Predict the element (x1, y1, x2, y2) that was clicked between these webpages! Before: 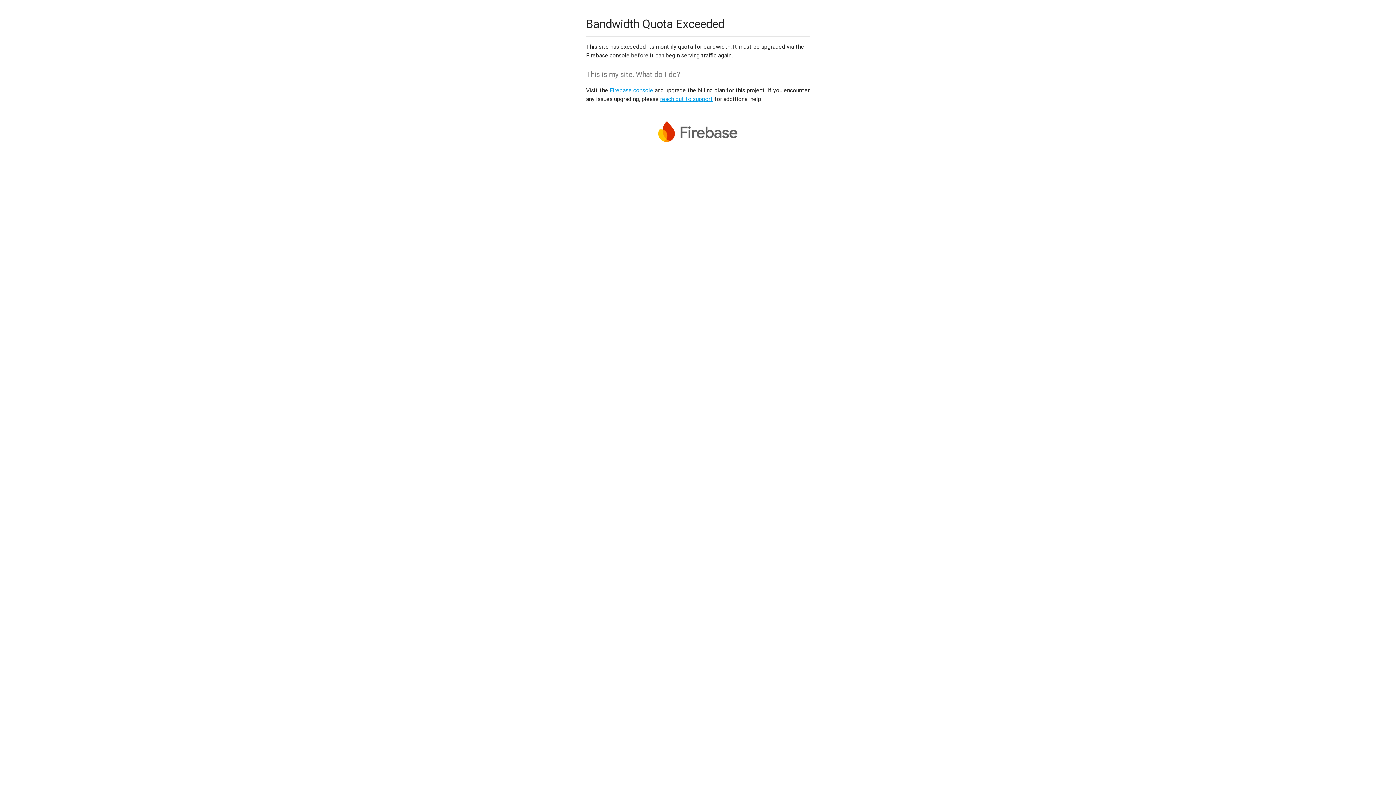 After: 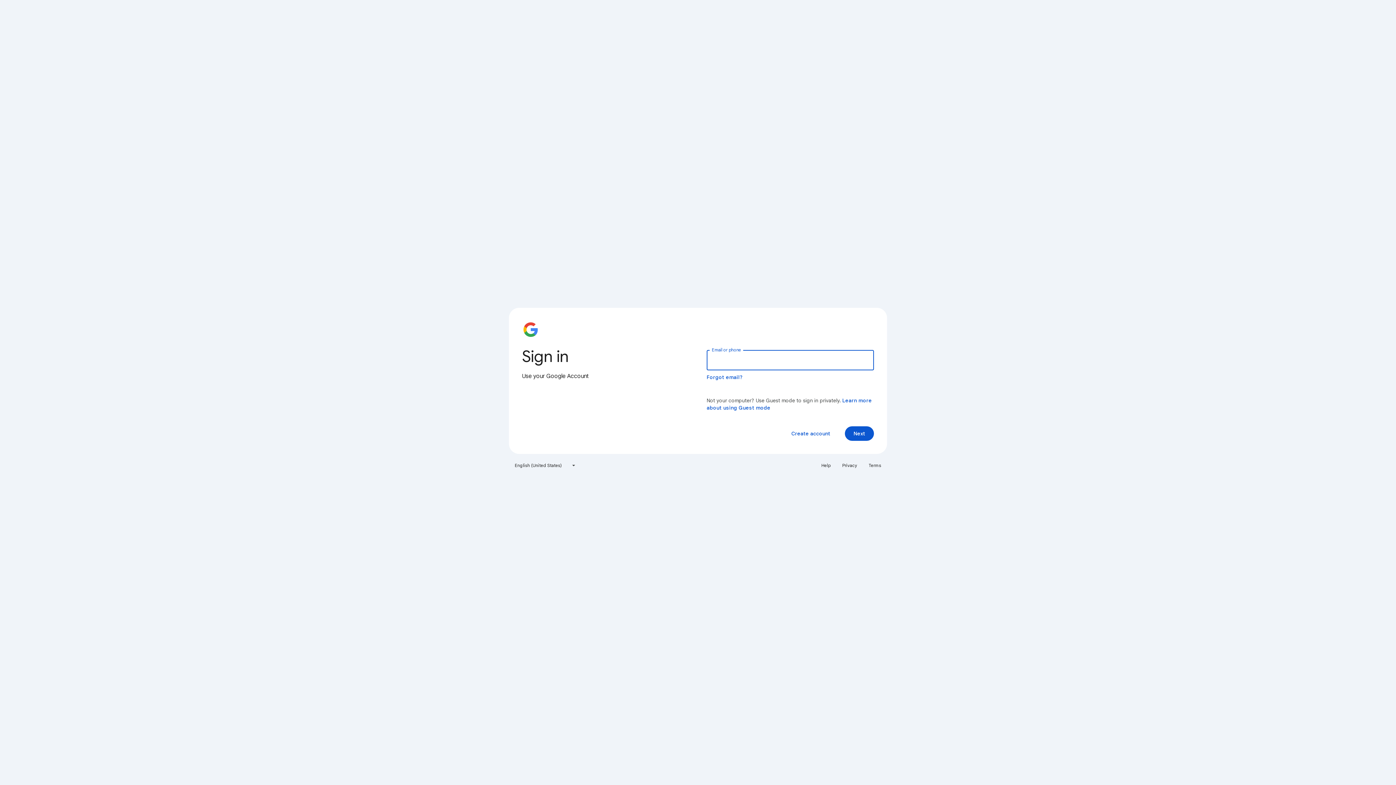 Action: bbox: (609, 86, 653, 93) label: Firebase console